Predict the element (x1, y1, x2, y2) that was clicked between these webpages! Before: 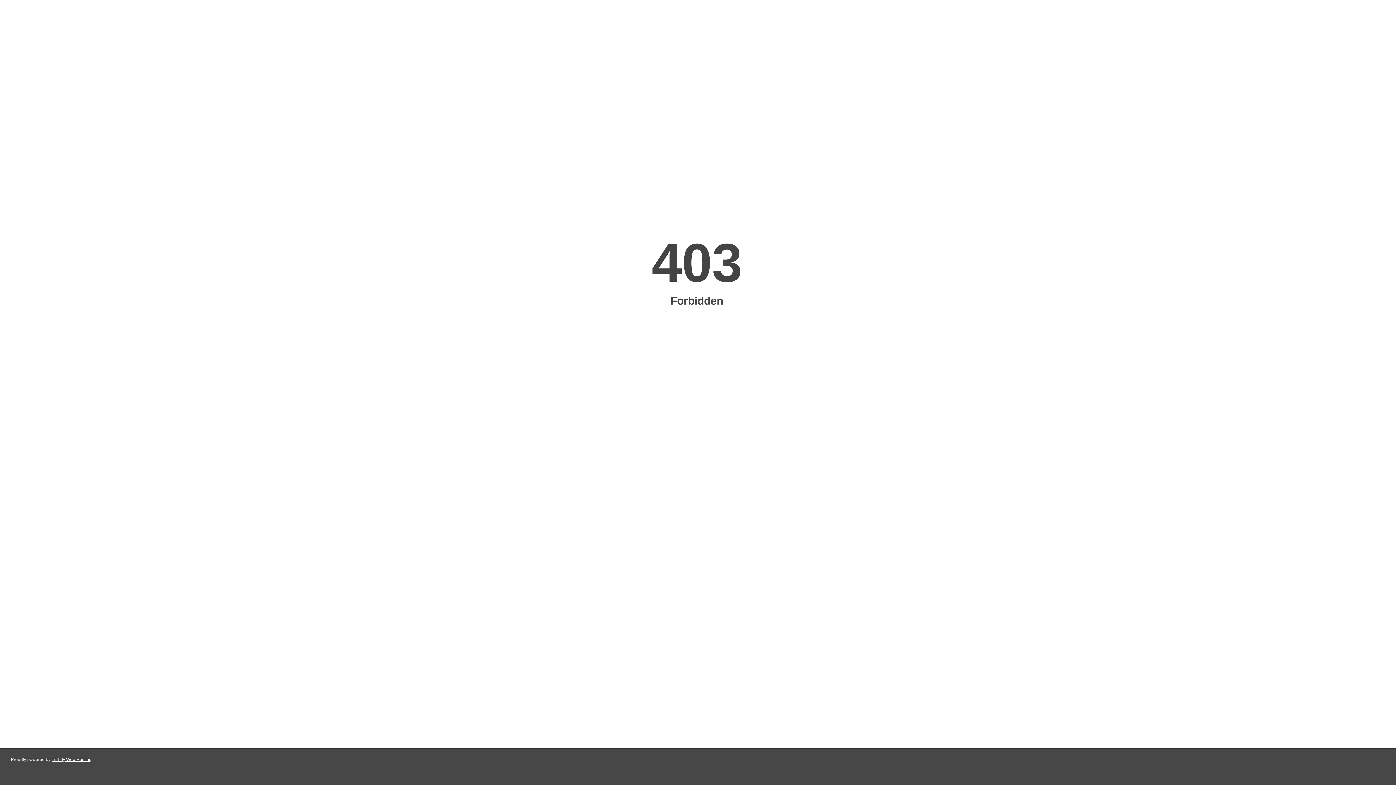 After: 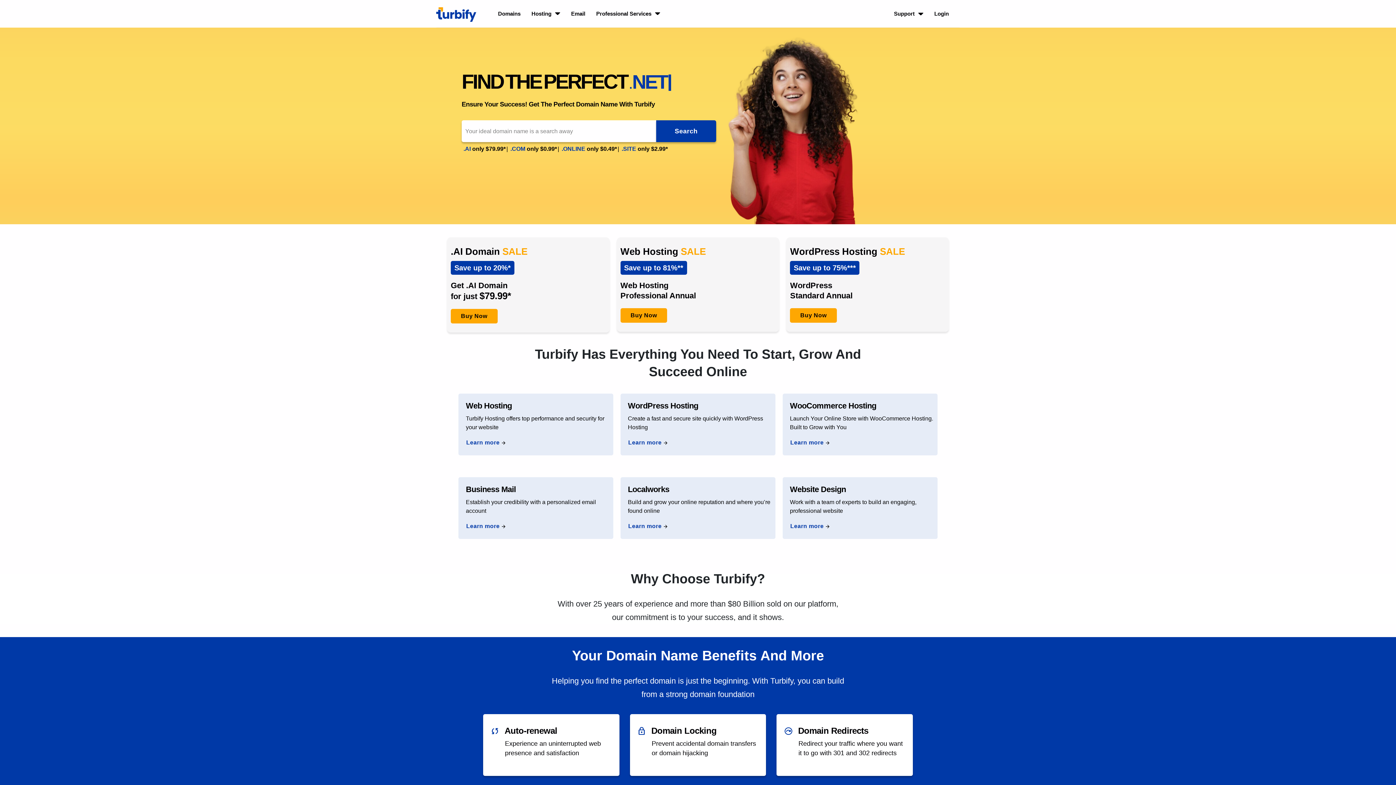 Action: bbox: (51, 757, 91, 762) label: Turbify Web Hosting